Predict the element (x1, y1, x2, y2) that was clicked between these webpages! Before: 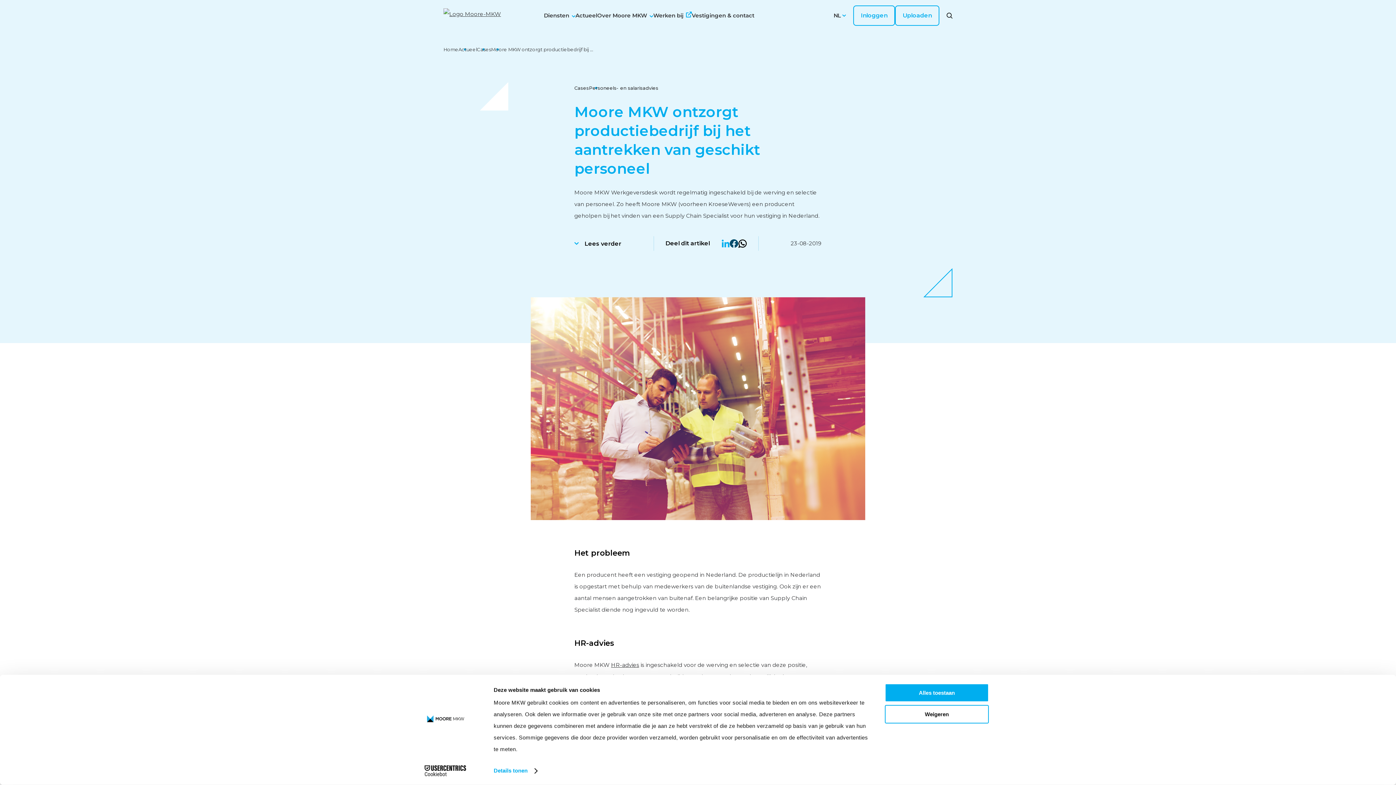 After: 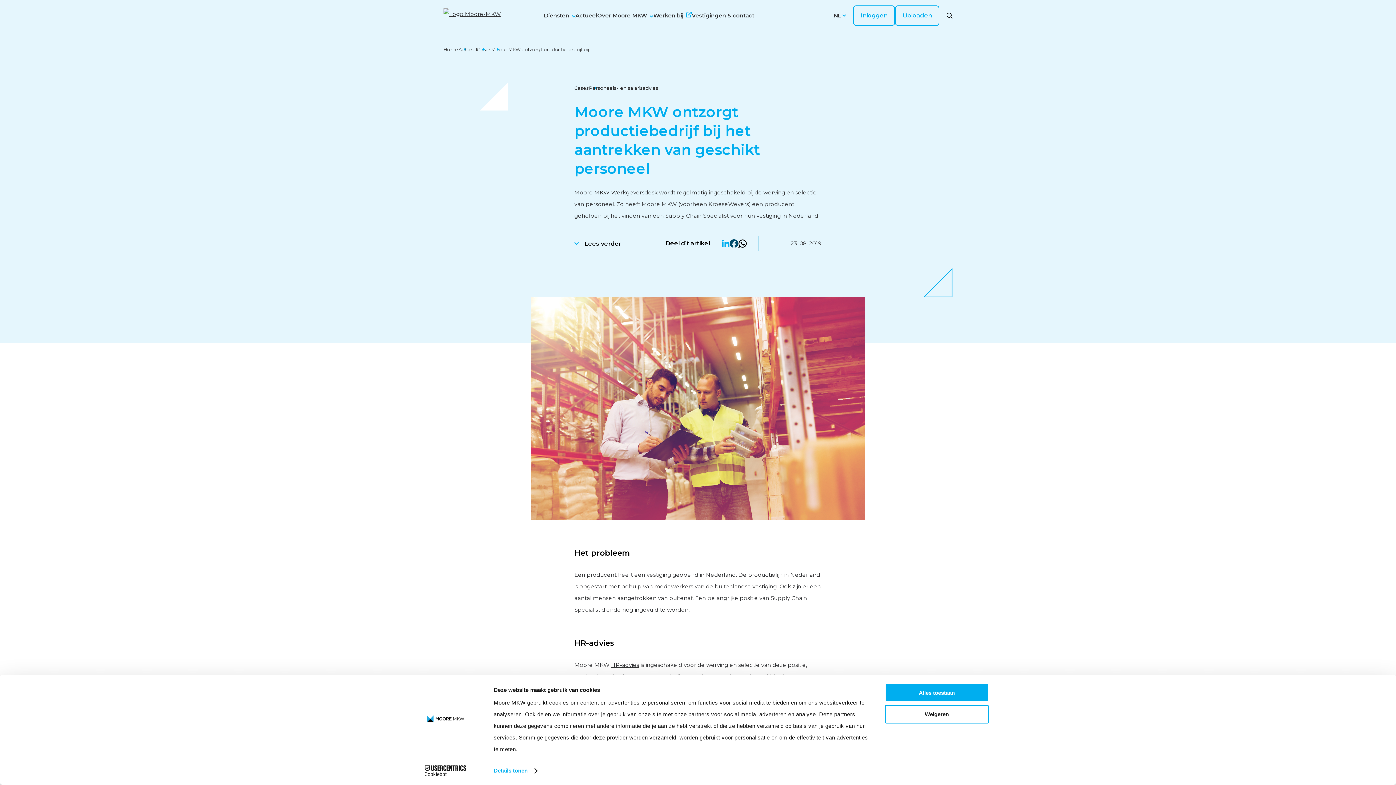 Action: bbox: (946, 11, 952, 20) label: Open zoeken